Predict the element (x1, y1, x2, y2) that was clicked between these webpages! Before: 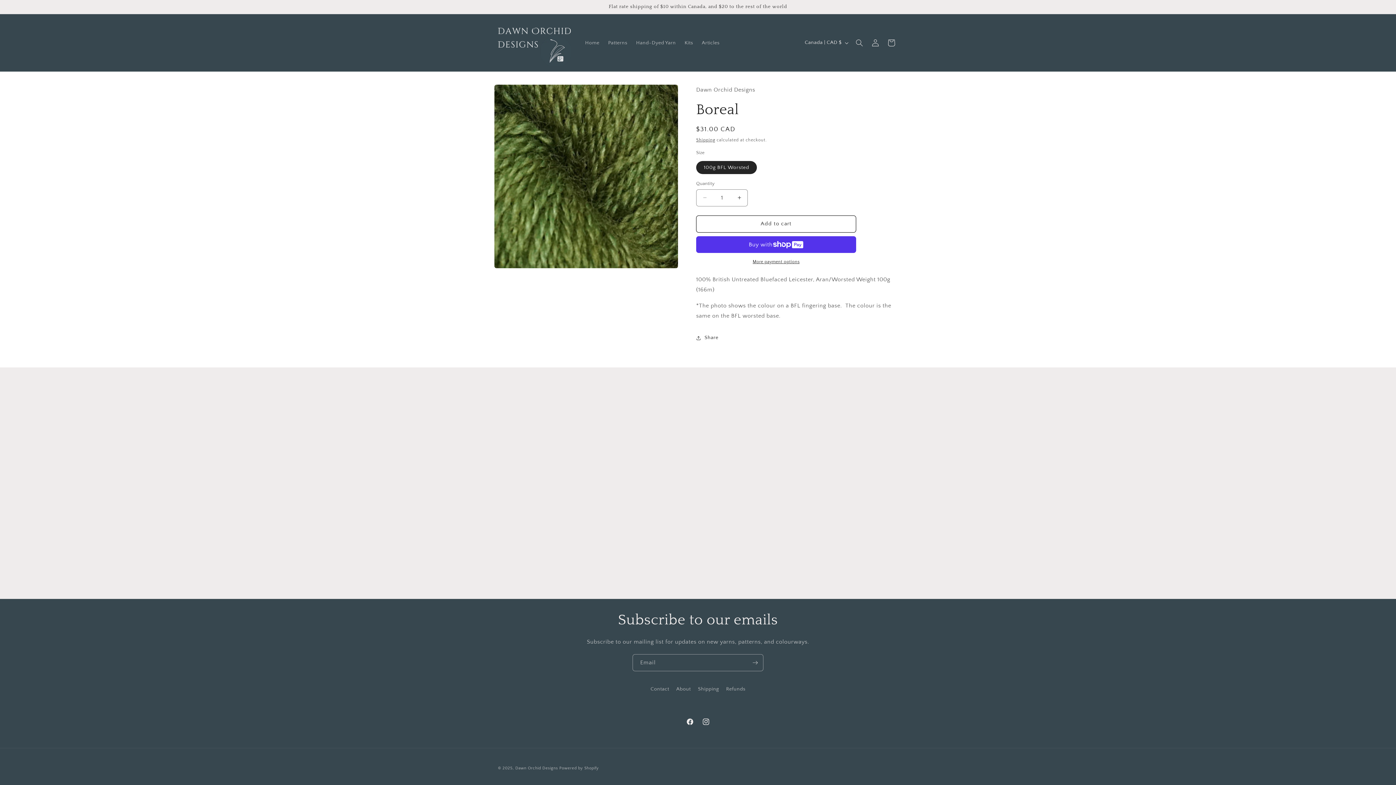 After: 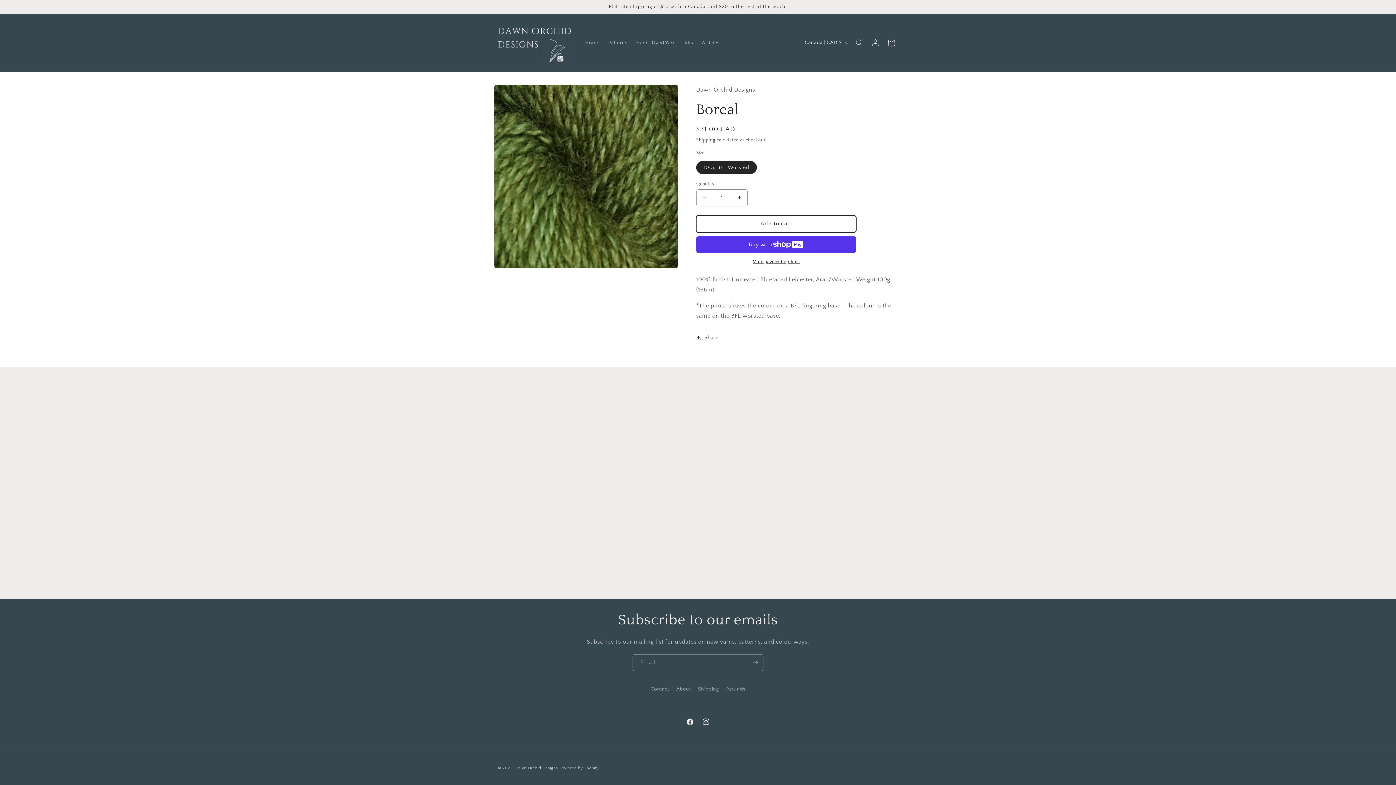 Action: label: Add to cart bbox: (696, 215, 856, 232)